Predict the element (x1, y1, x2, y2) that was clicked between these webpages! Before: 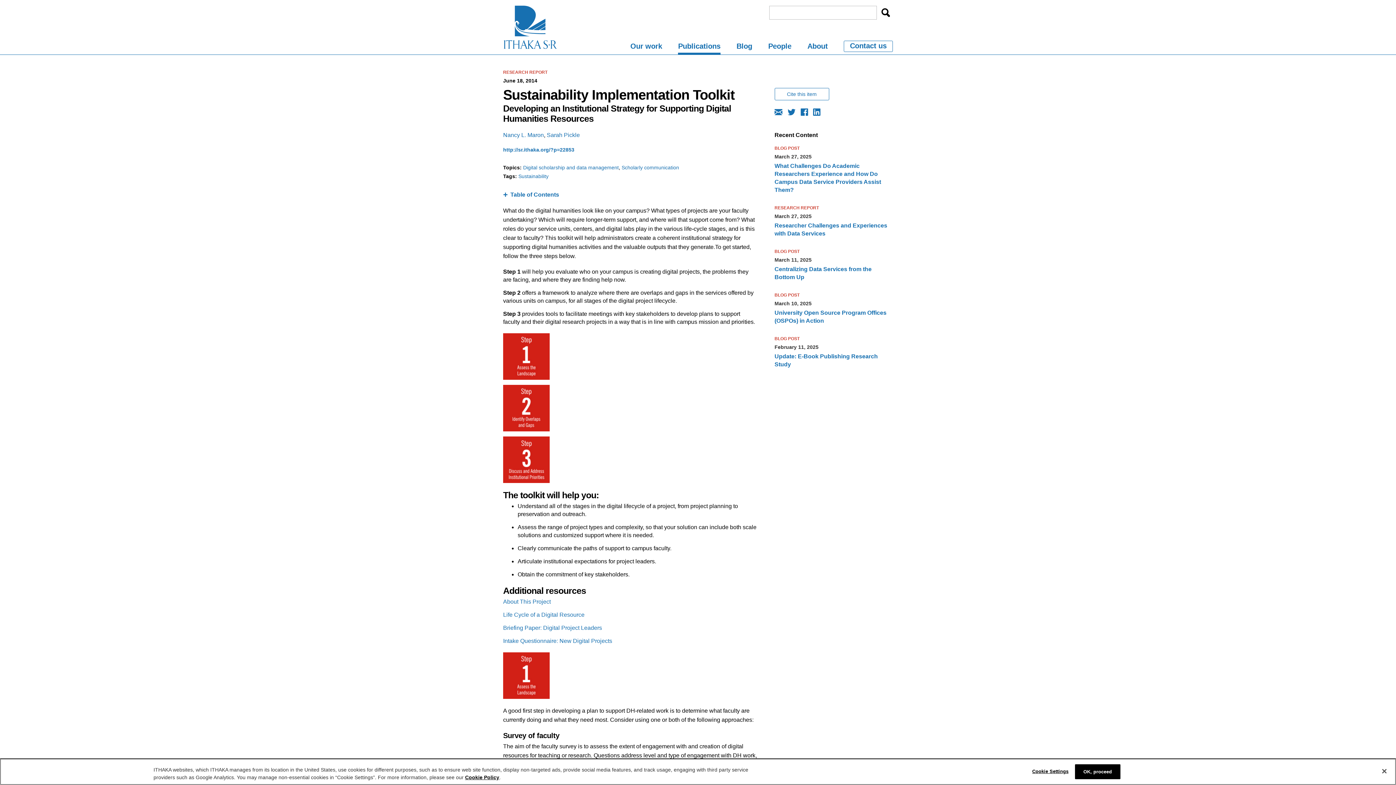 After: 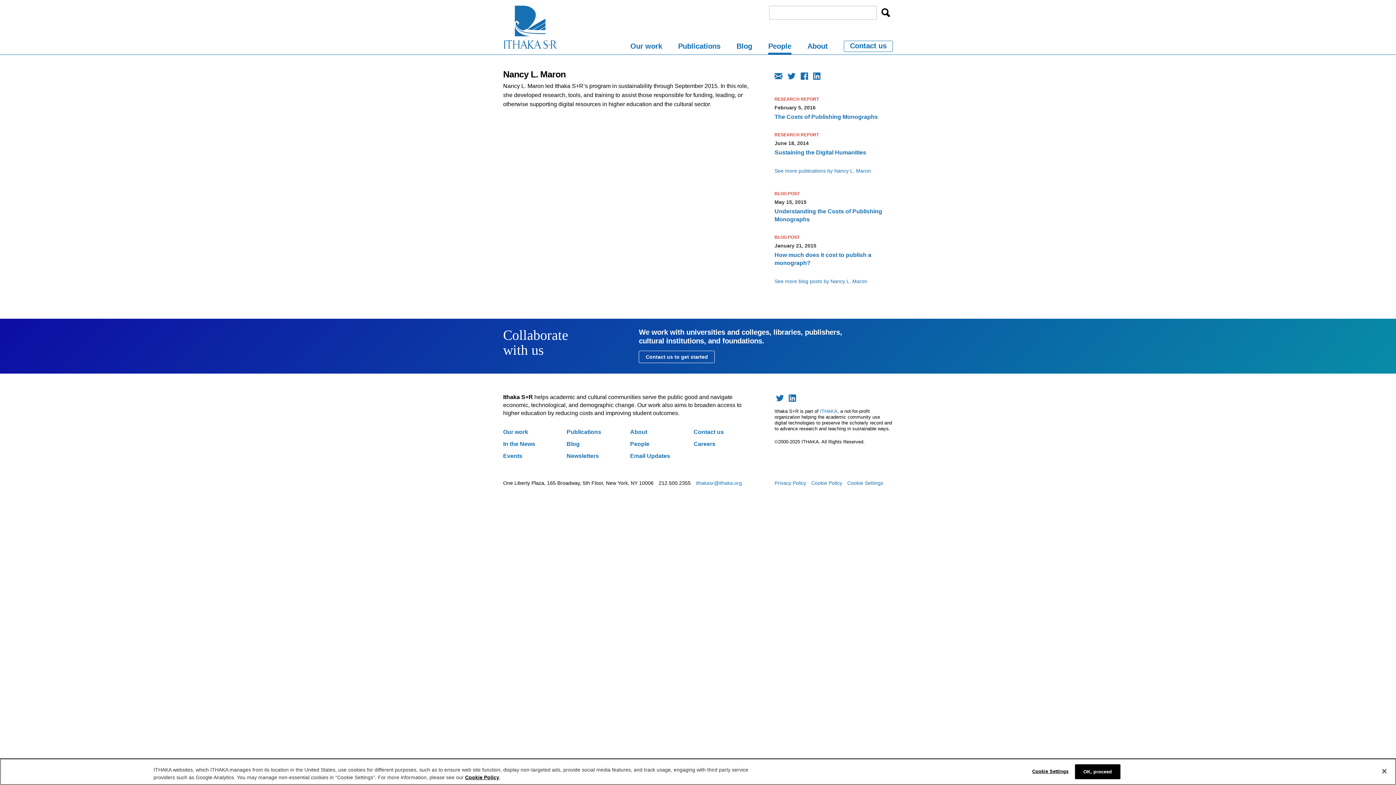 Action: label: Nancy L. Maron bbox: (503, 132, 544, 138)